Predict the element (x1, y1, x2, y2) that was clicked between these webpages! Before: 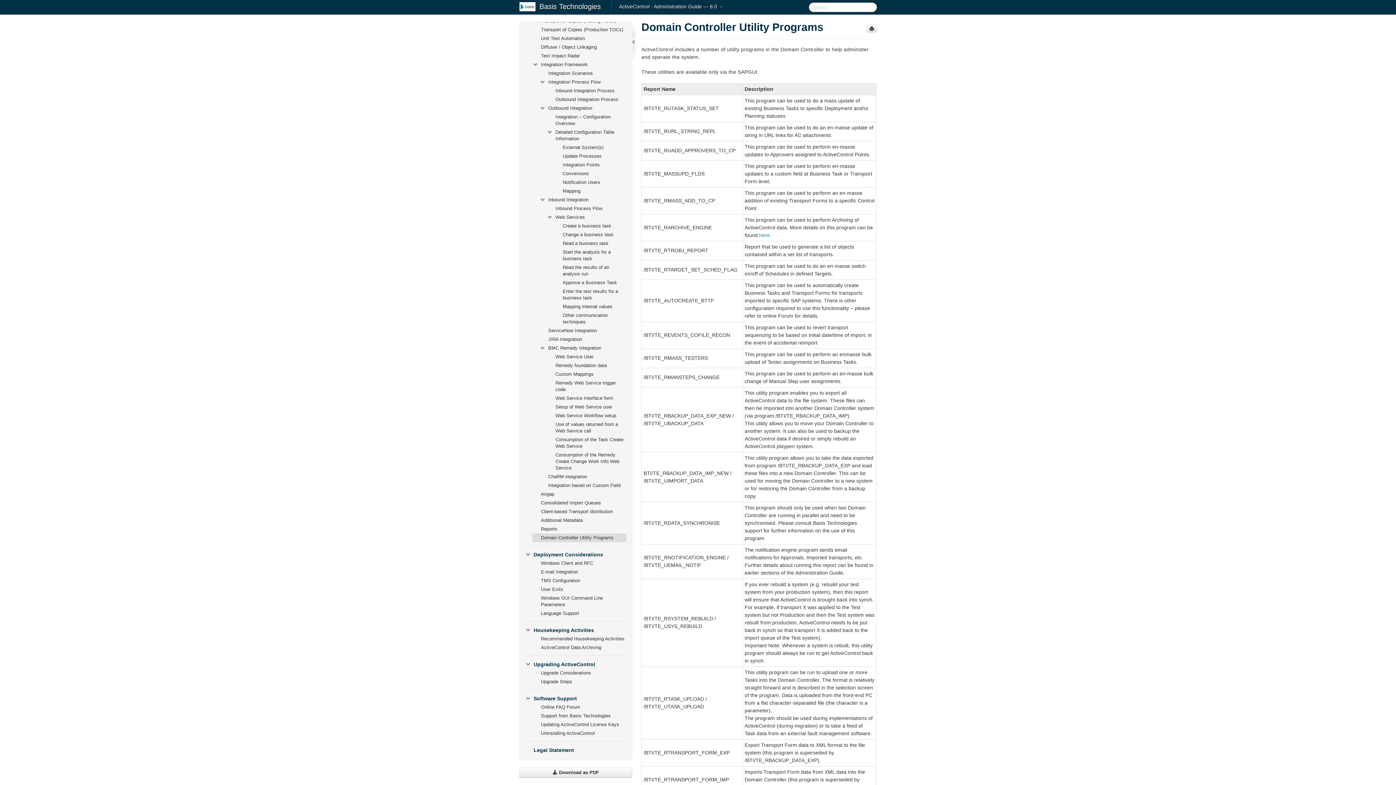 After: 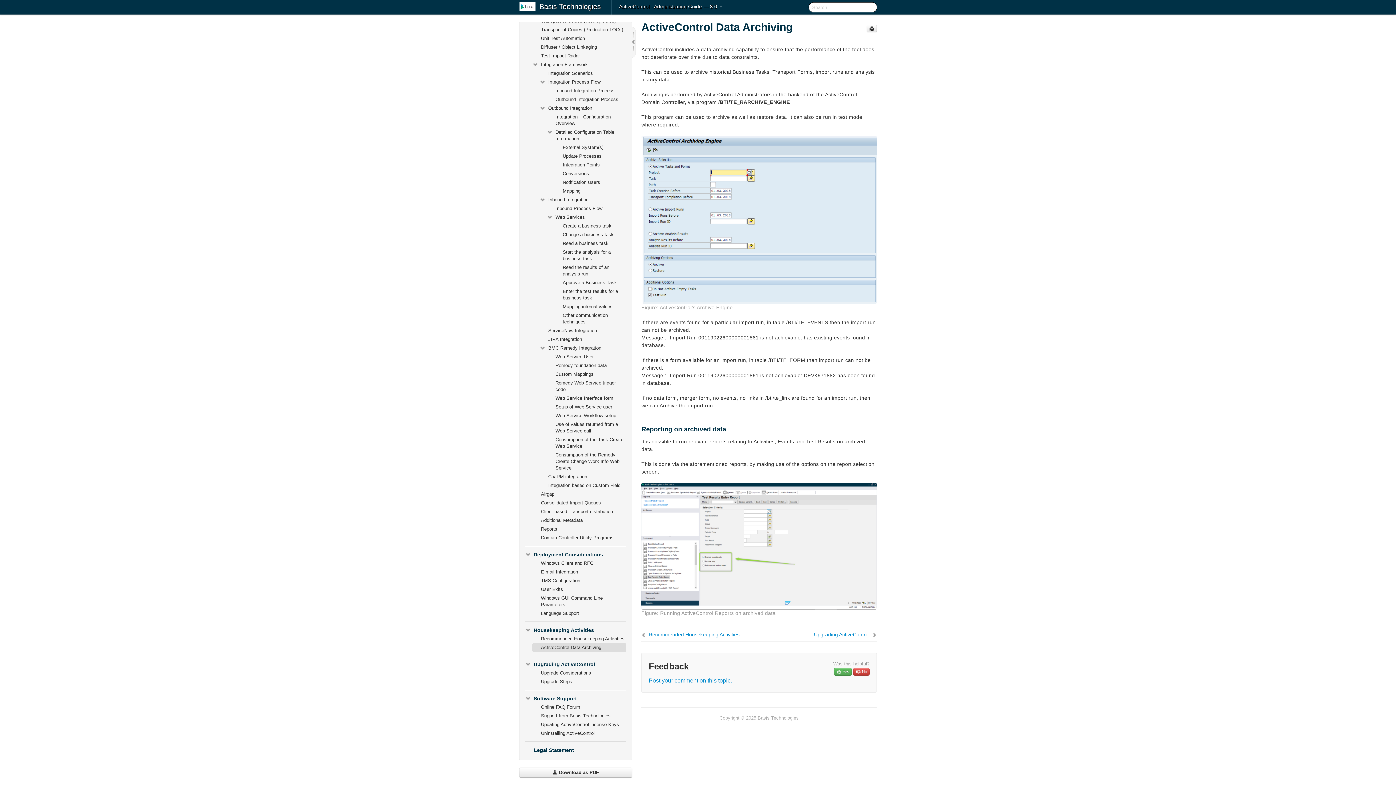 Action: bbox: (532, 643, 626, 652) label: ActiveControl Data Archiving